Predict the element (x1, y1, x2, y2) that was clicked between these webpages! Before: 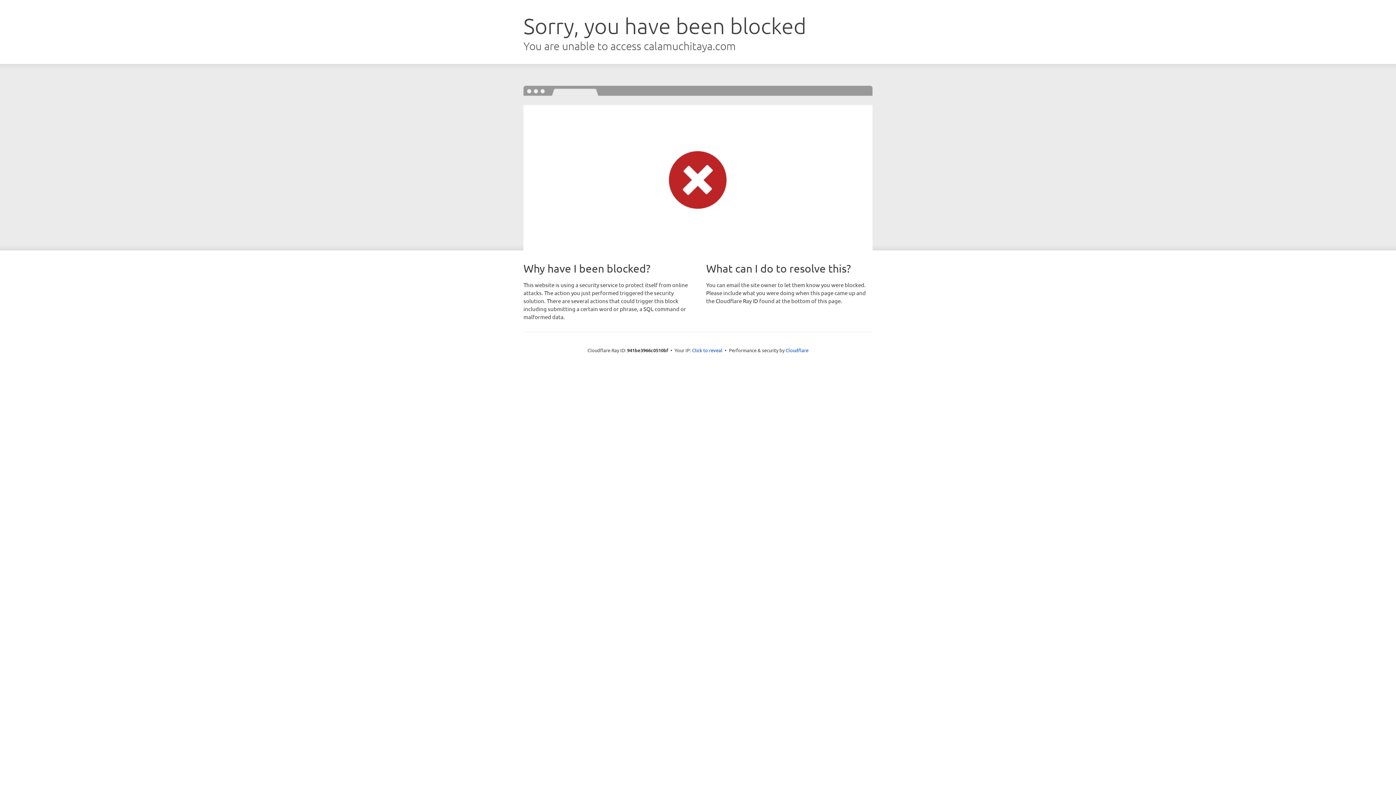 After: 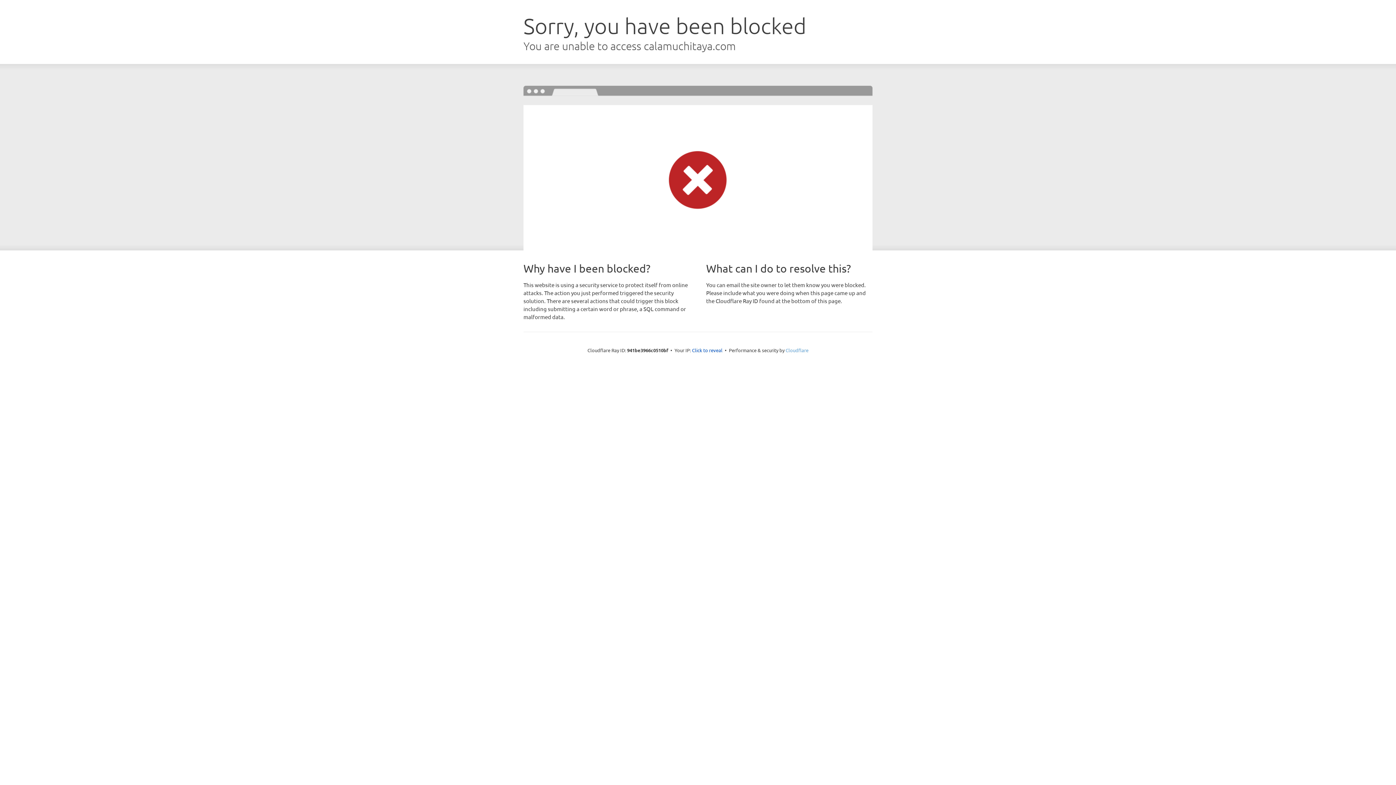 Action: label: Cloudflare bbox: (785, 347, 808, 353)